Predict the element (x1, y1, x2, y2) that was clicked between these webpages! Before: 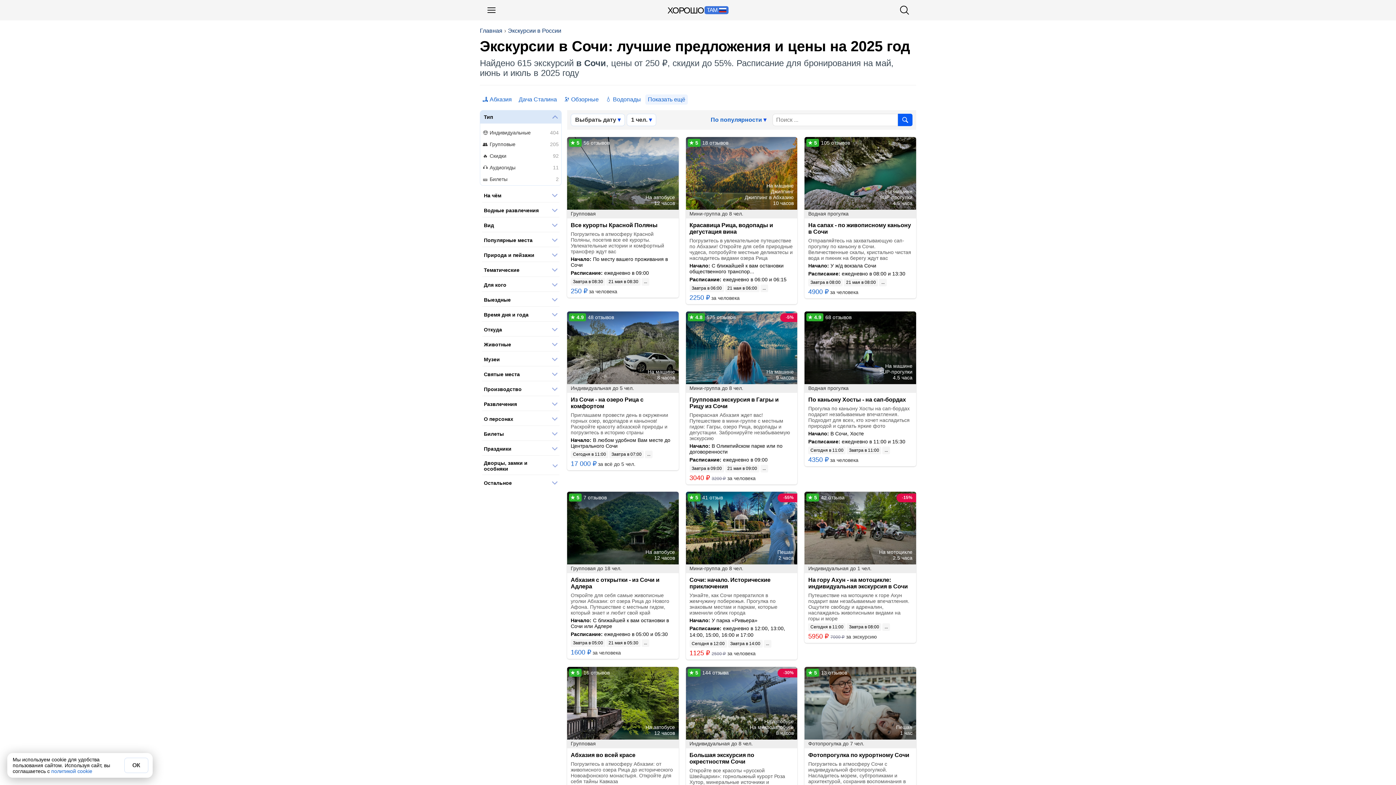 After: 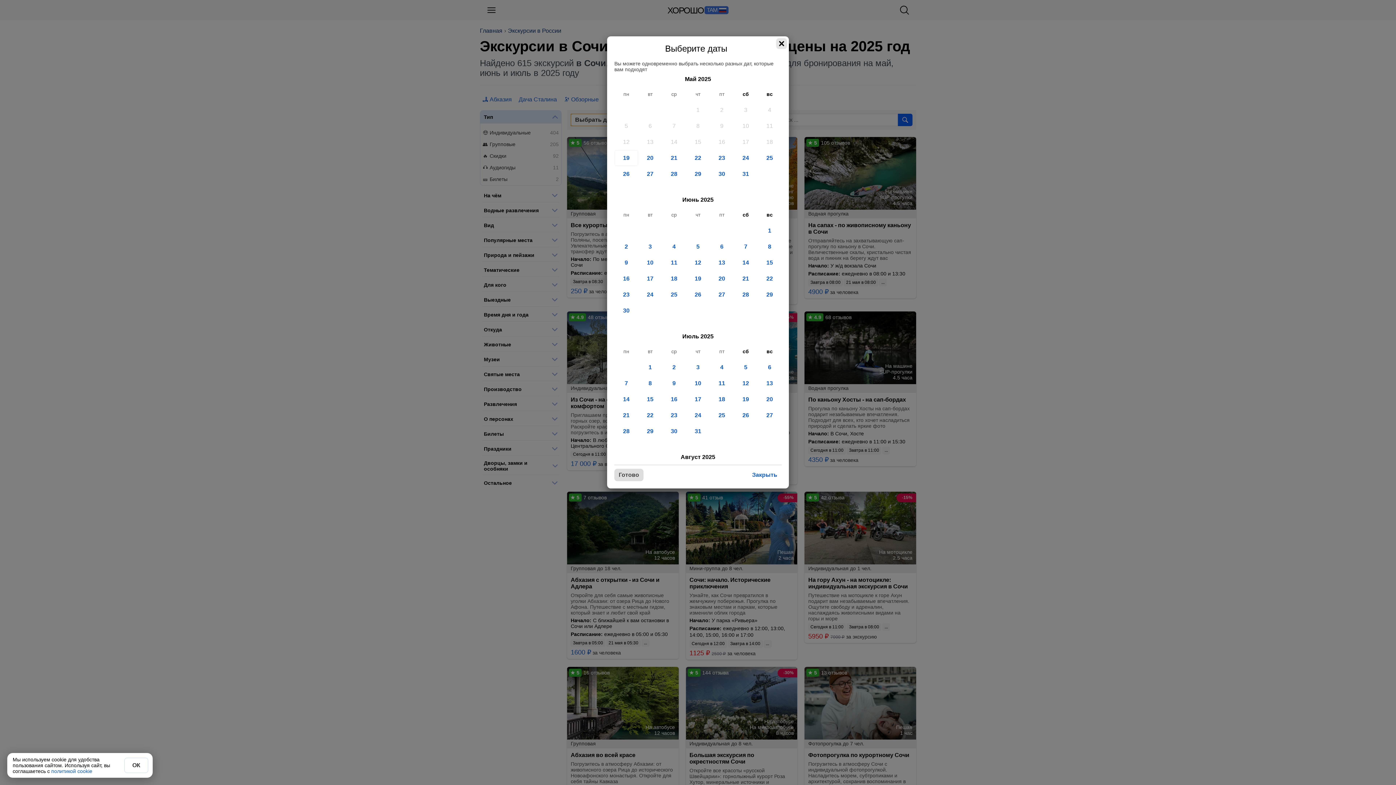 Action: label: Выбрать дату bbox: (570, 113, 625, 126)